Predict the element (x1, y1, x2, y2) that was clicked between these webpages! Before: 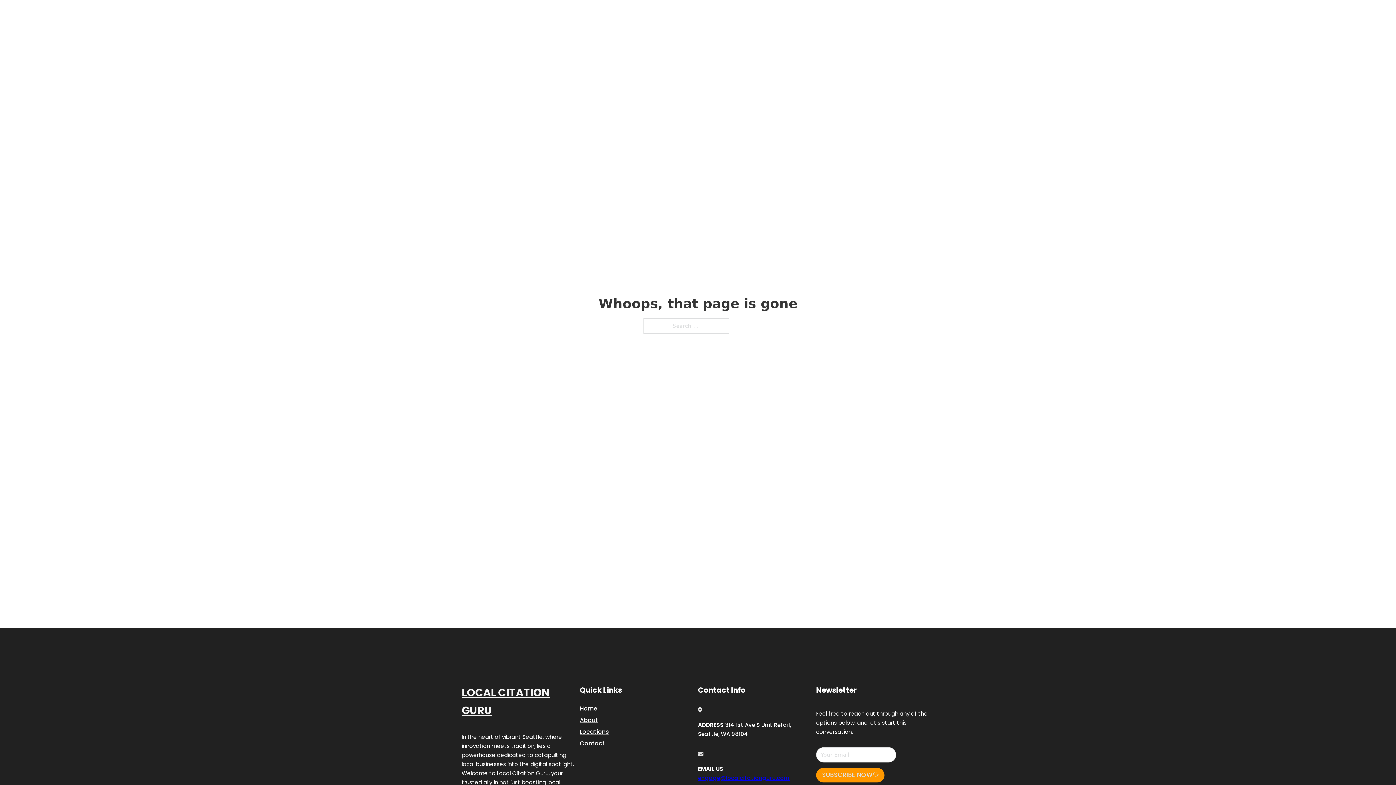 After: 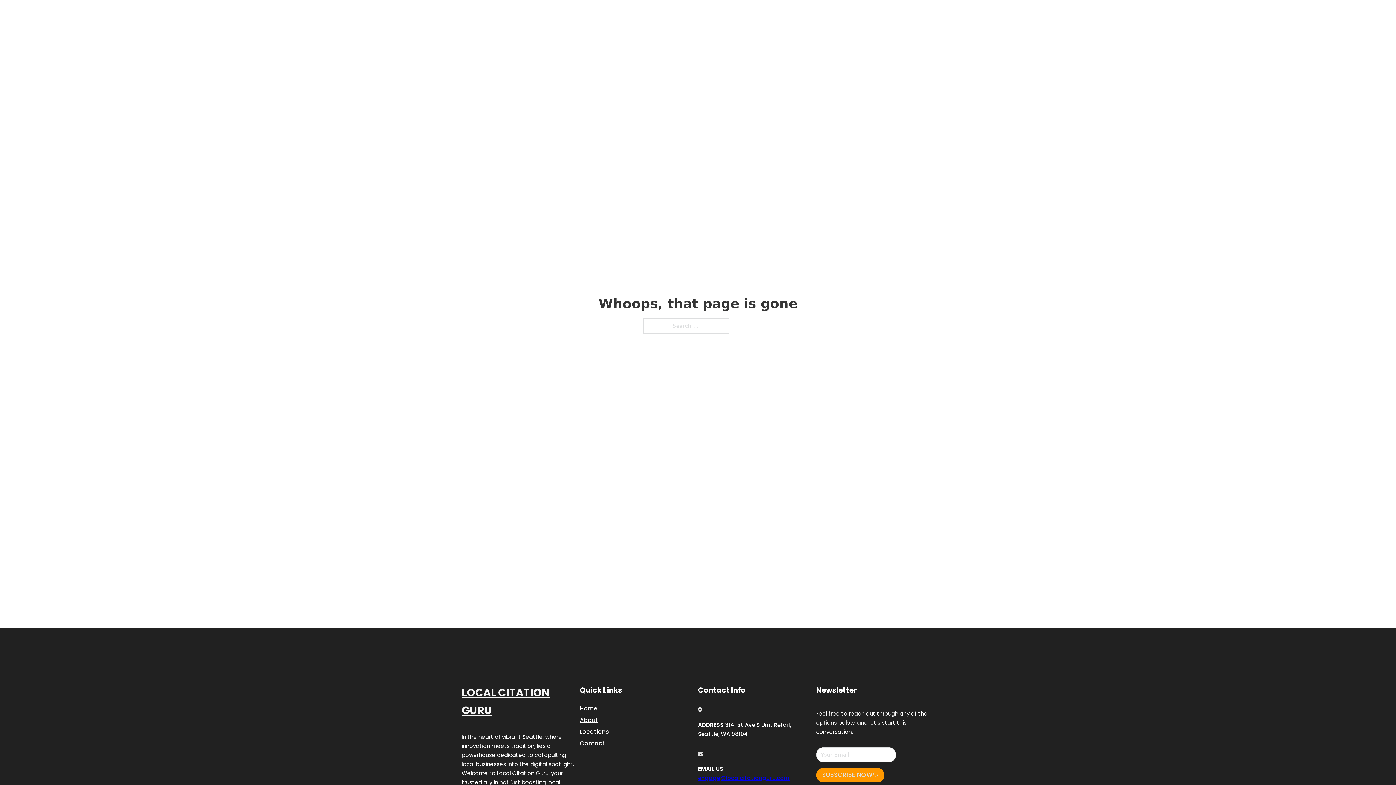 Action: bbox: (698, 774, 789, 782) label: engage@localcitationguru.com